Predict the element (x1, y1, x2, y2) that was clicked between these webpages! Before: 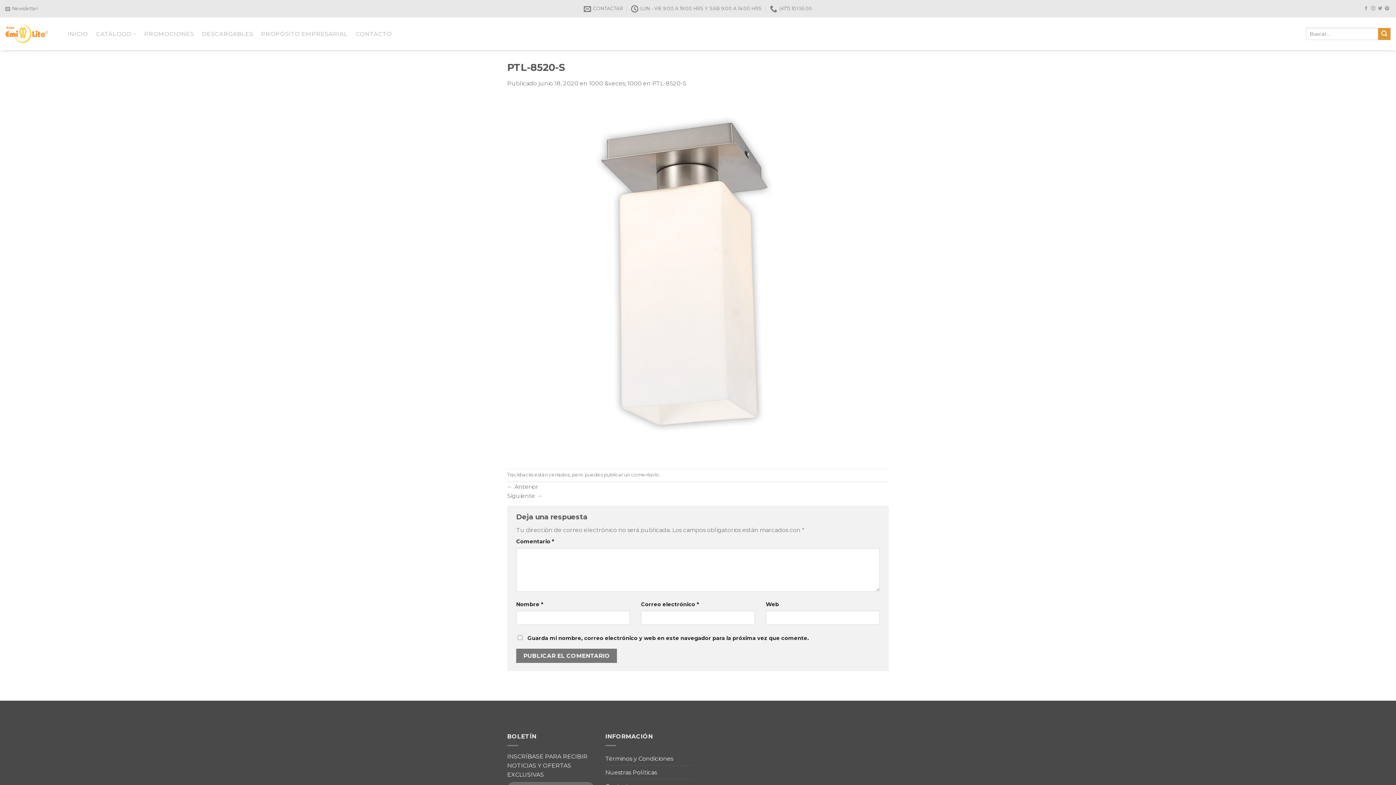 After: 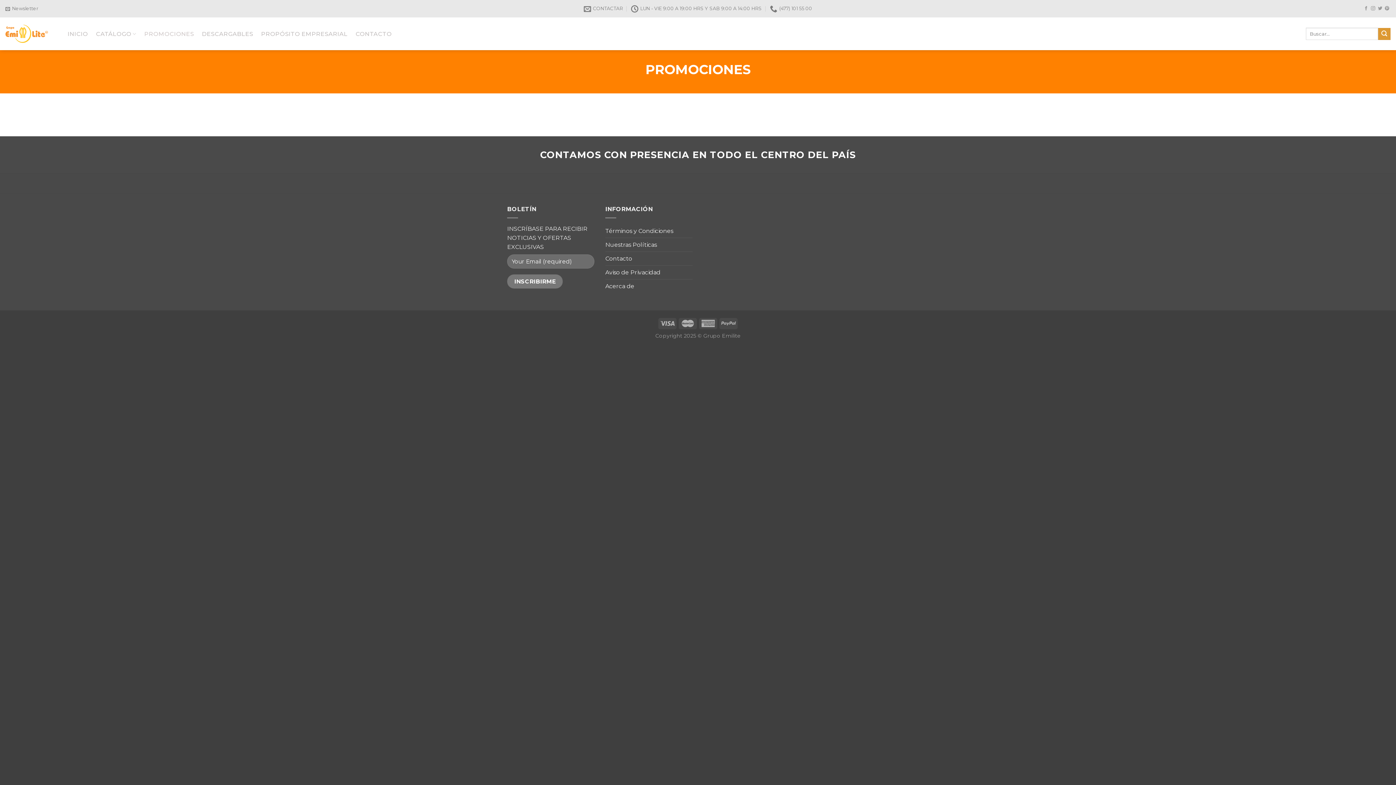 Action: bbox: (144, 25, 194, 42) label: PROMOCIONES